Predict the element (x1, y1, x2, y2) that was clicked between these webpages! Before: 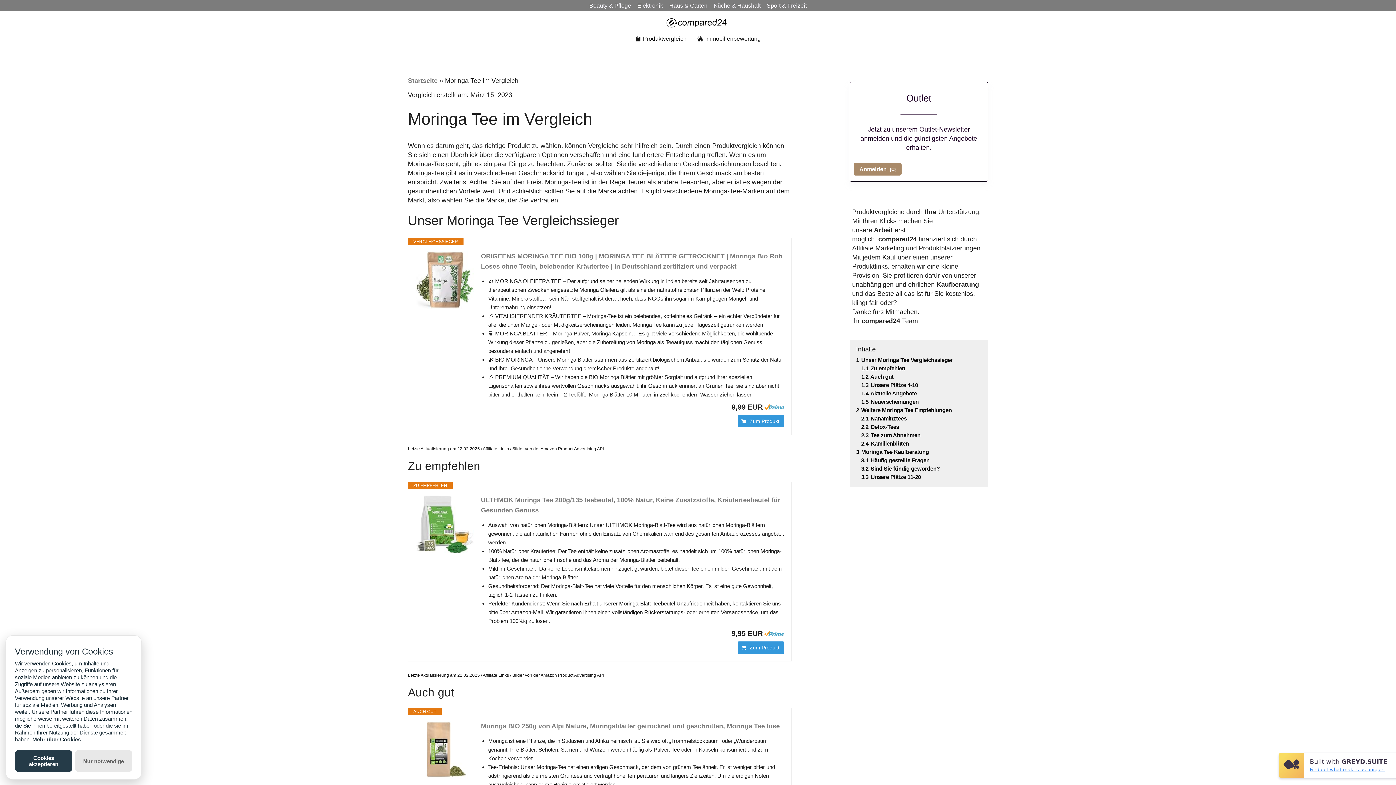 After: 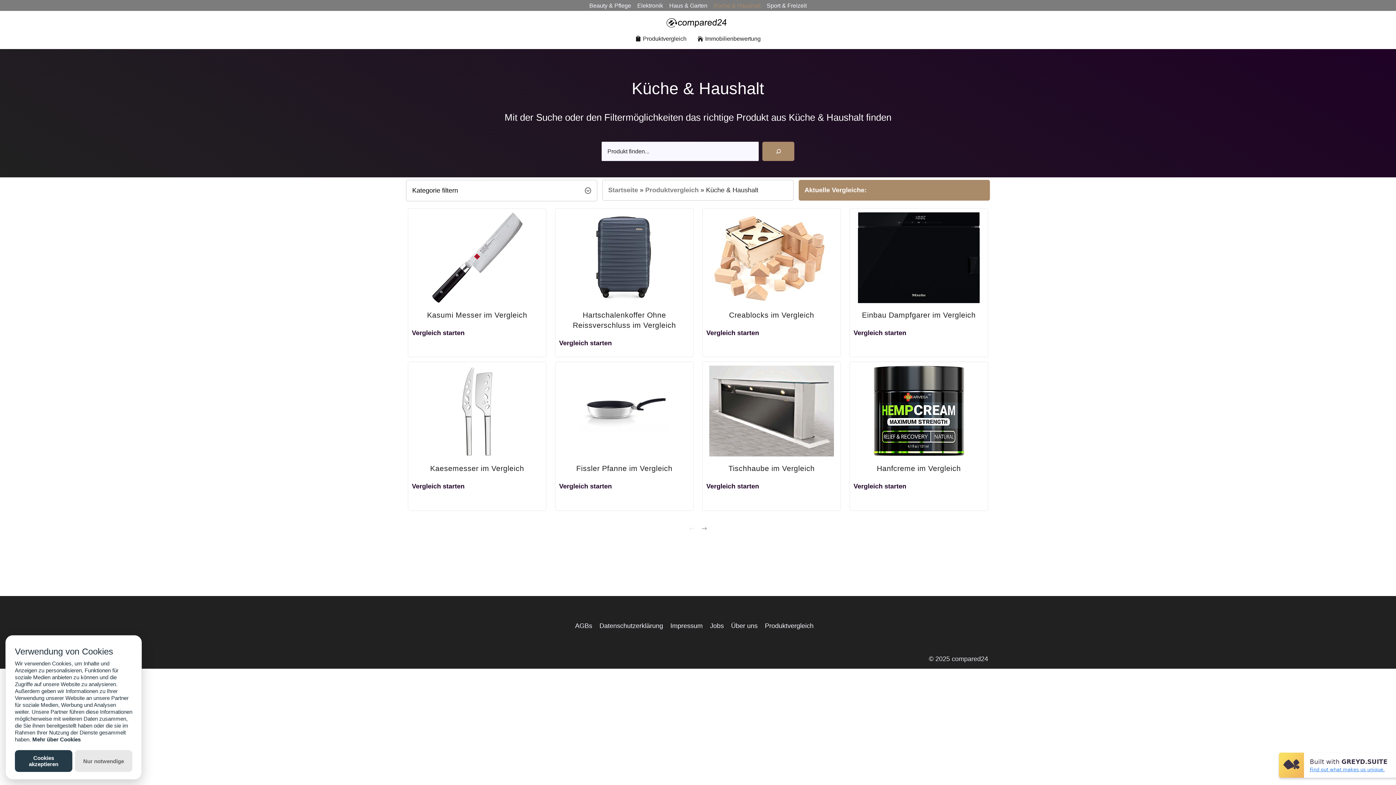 Action: label: Küche & Haushalt bbox: (713, 2, 760, 8)